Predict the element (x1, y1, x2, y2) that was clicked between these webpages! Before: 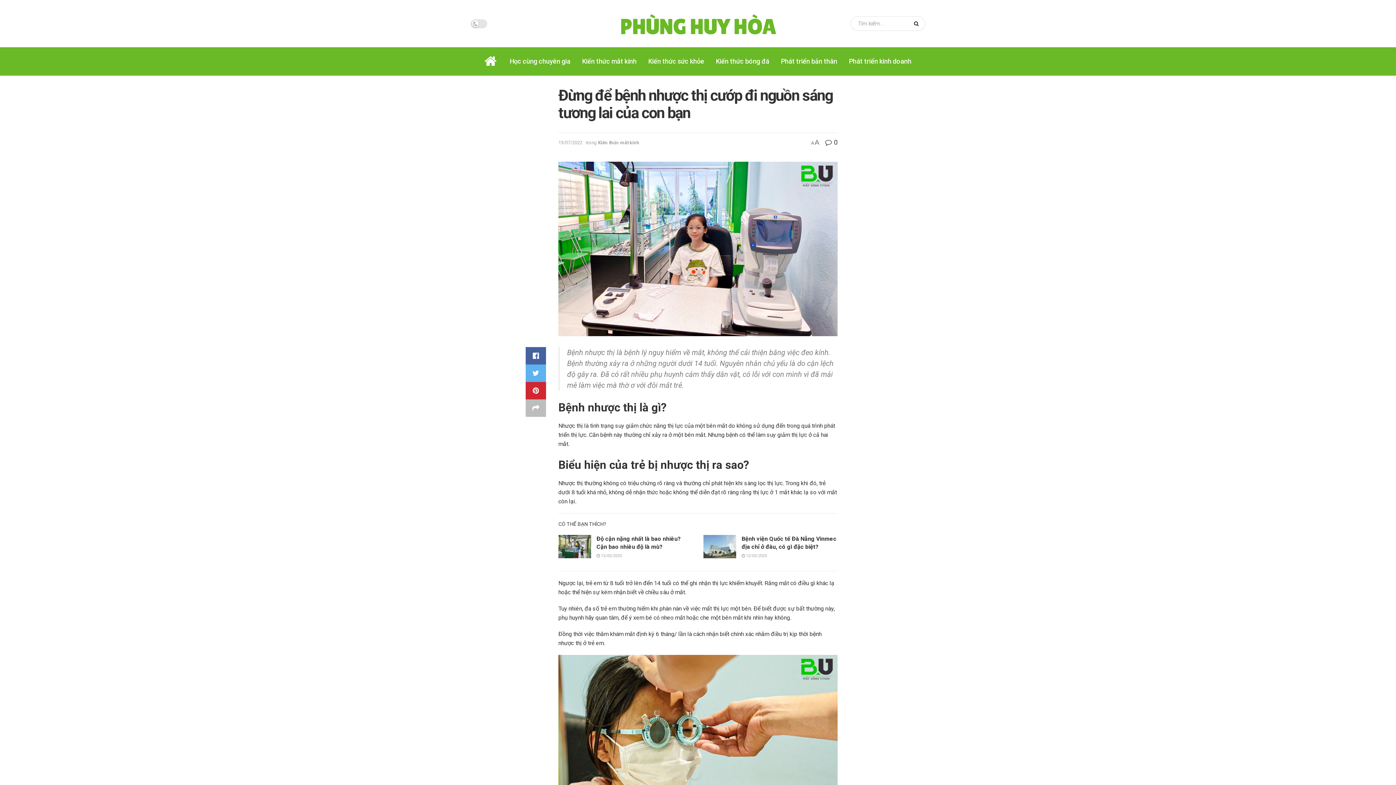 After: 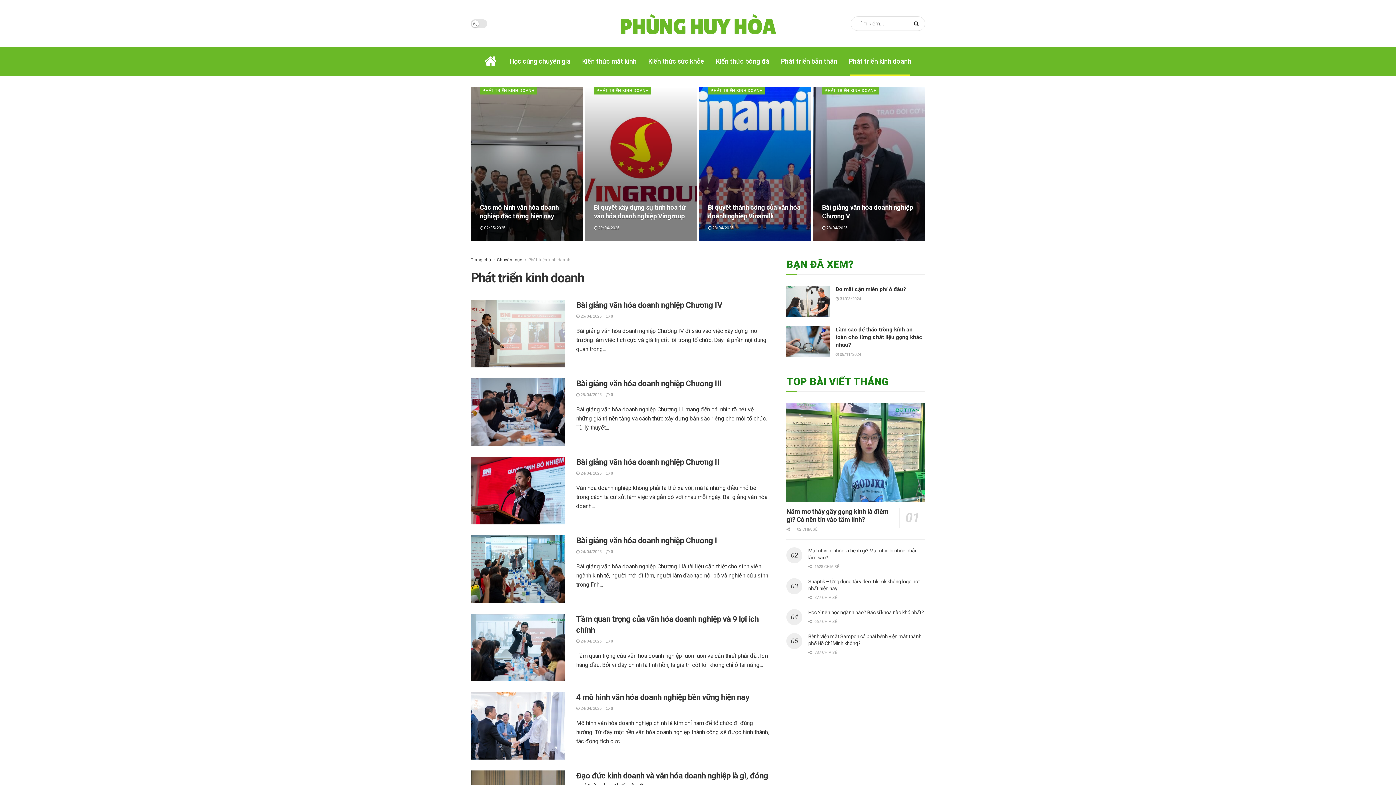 Action: label: Phát triển kinh doanh bbox: (843, 47, 917, 75)